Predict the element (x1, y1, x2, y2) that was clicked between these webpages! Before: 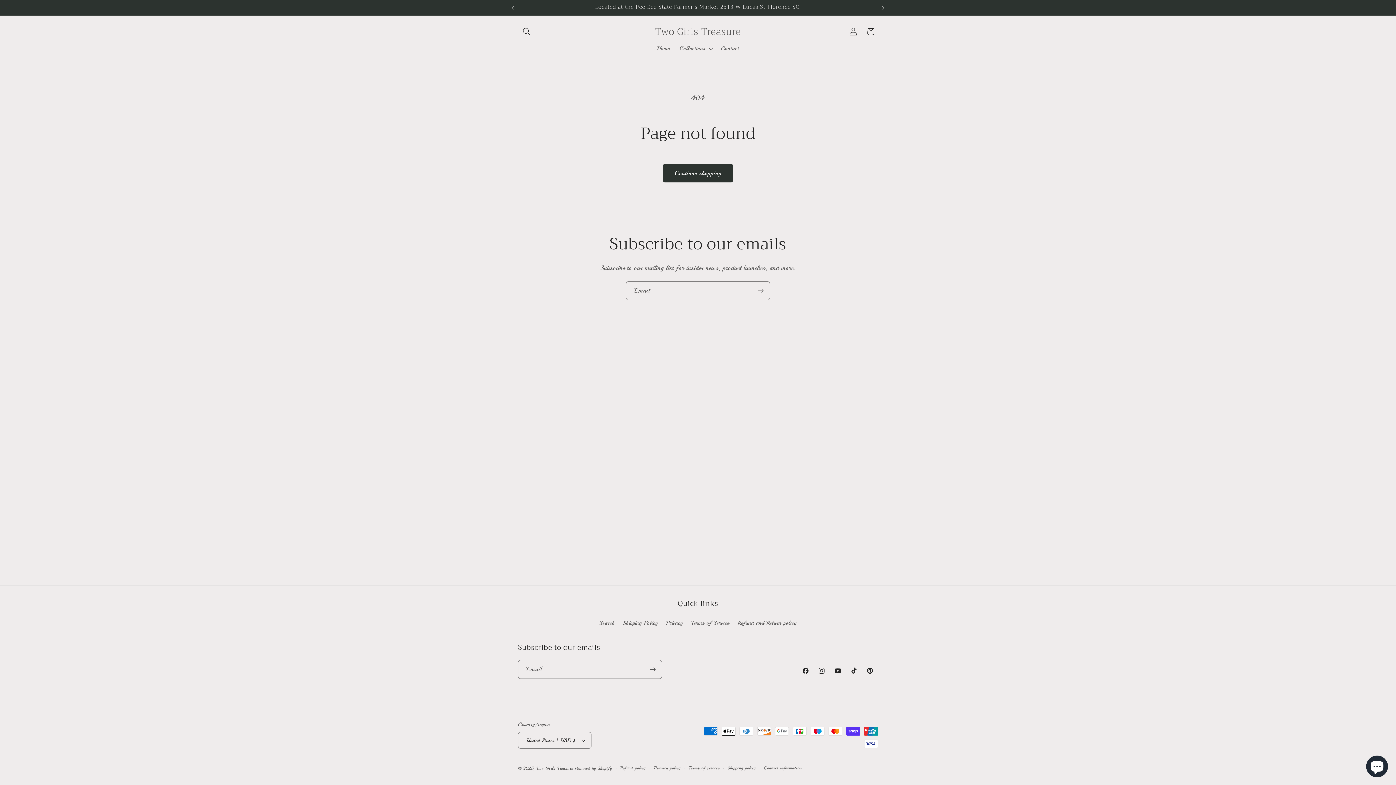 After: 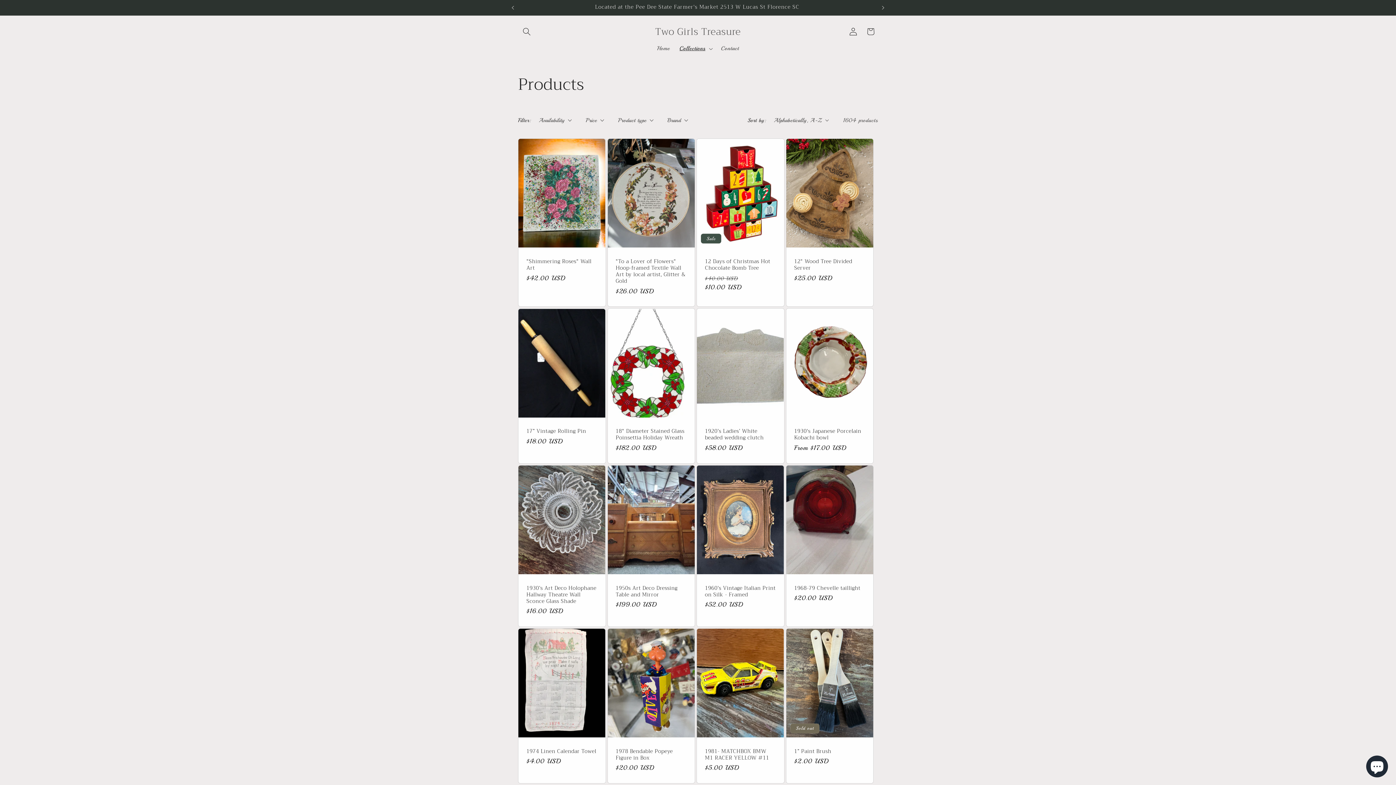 Action: label: Continue shopping bbox: (662, 163, 733, 182)